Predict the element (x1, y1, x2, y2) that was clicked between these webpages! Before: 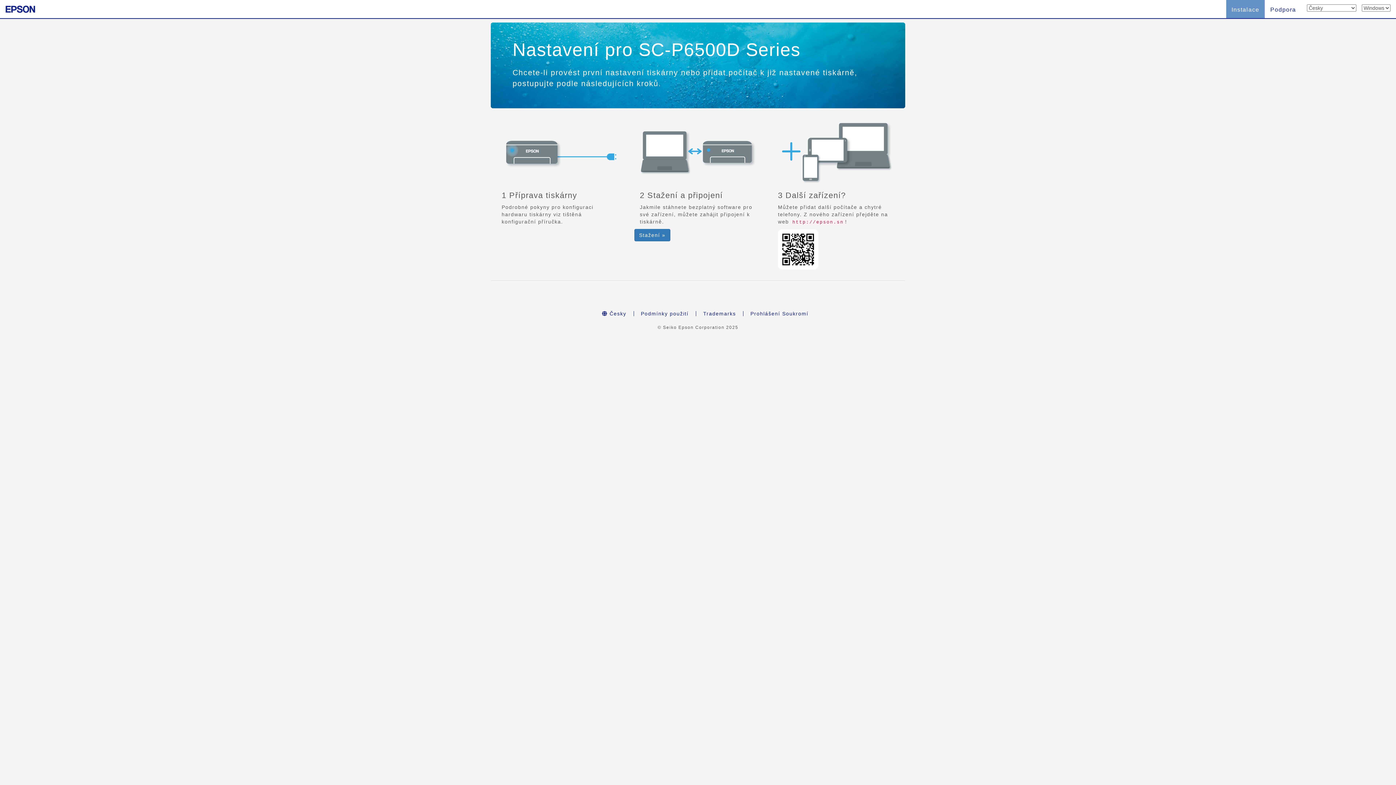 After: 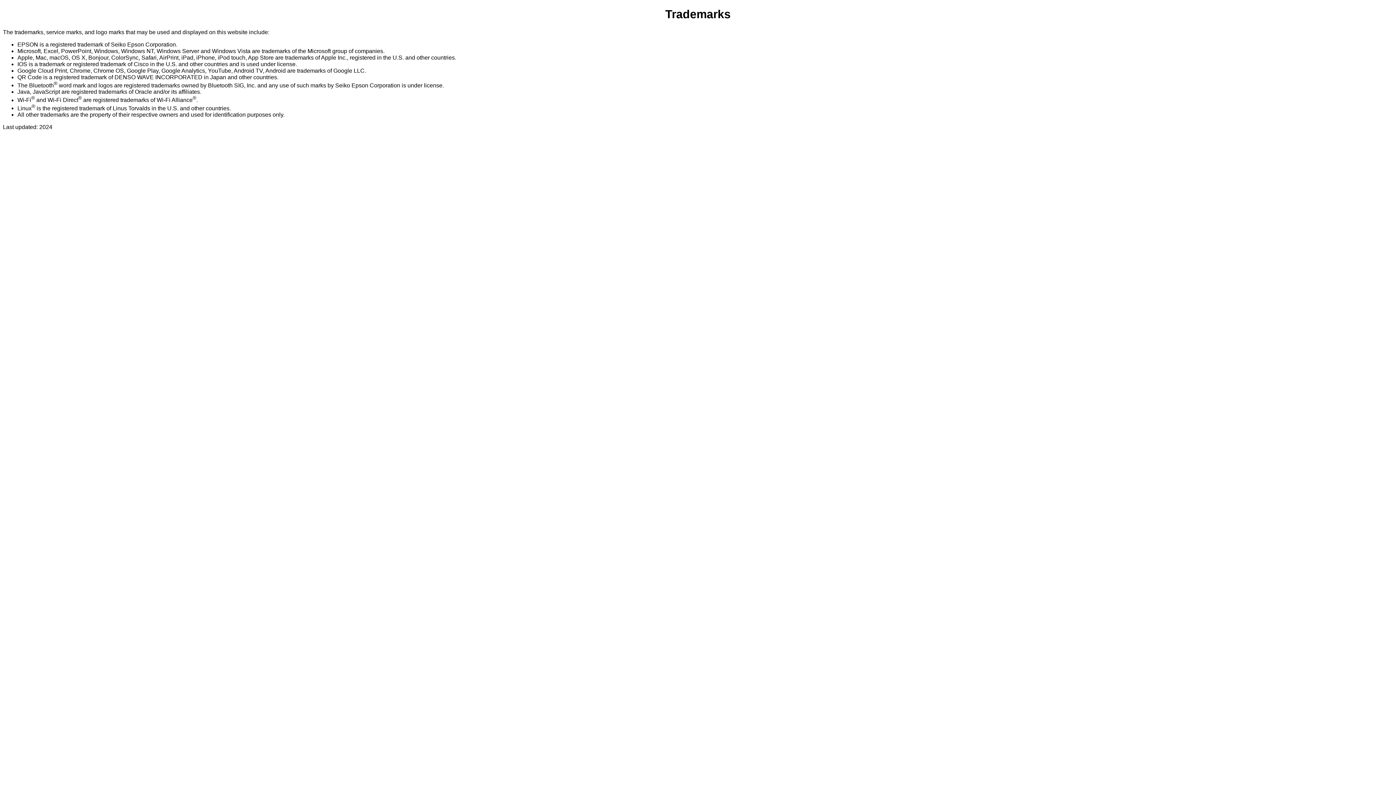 Action: label: Trademarks bbox: (696, 310, 743, 316)